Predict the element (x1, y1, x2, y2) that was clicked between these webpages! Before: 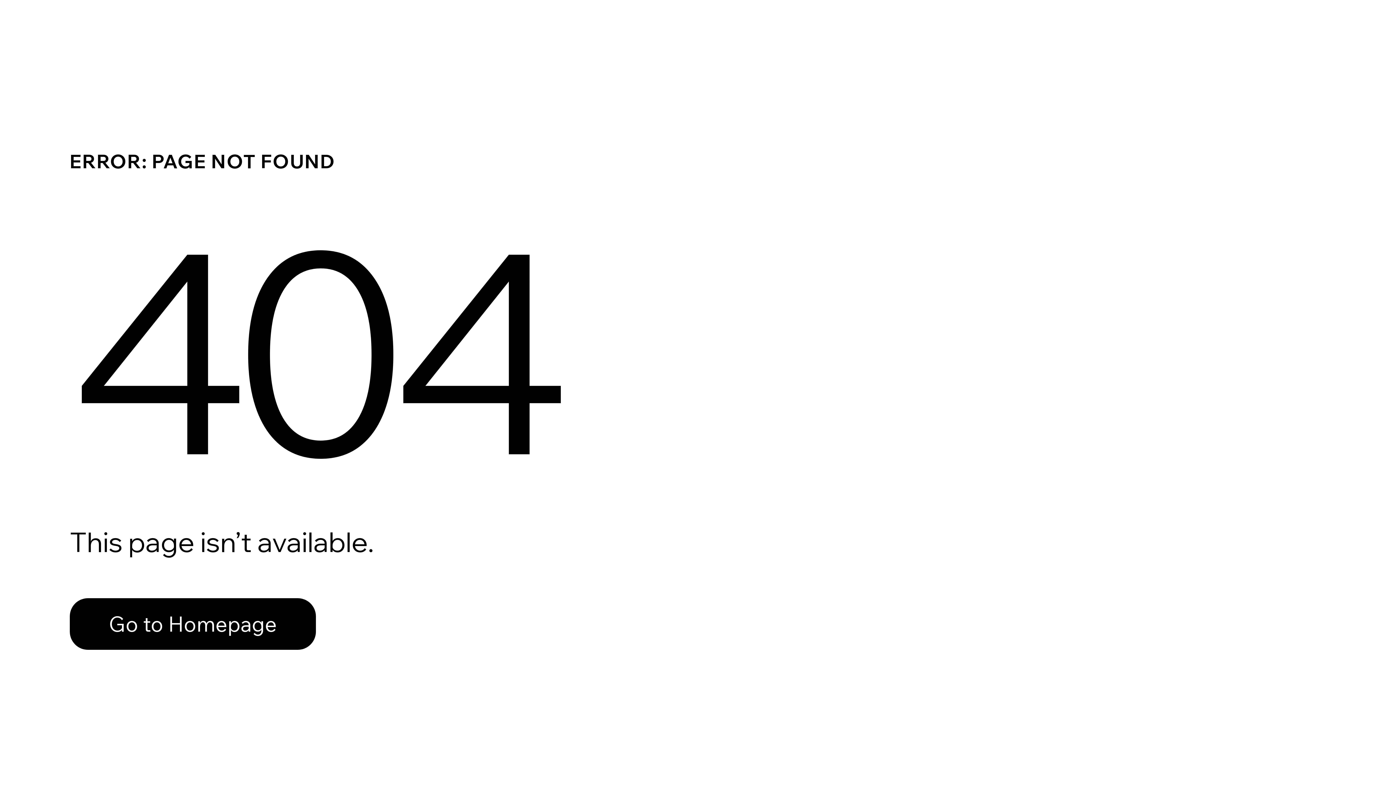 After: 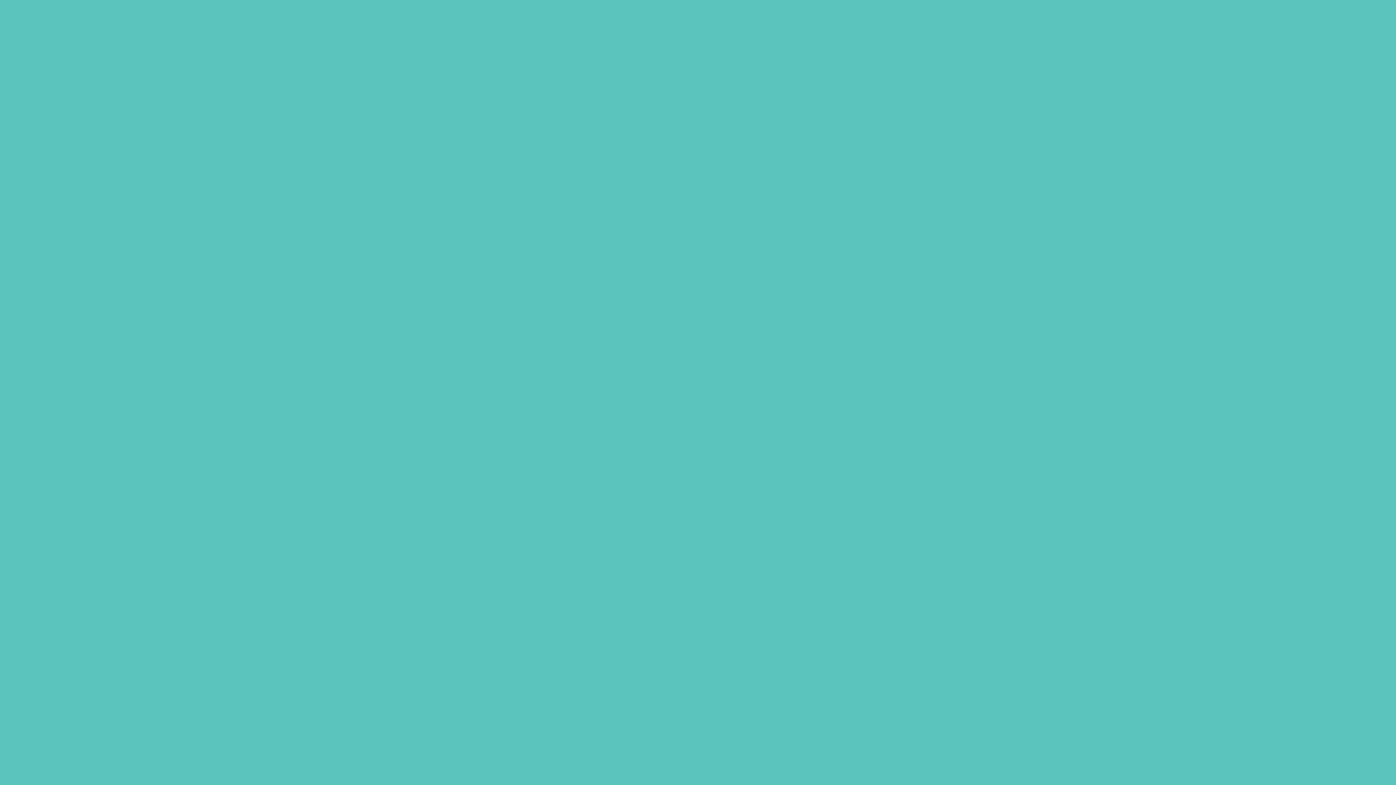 Action: label: Go to Homepage bbox: (69, 598, 316, 650)